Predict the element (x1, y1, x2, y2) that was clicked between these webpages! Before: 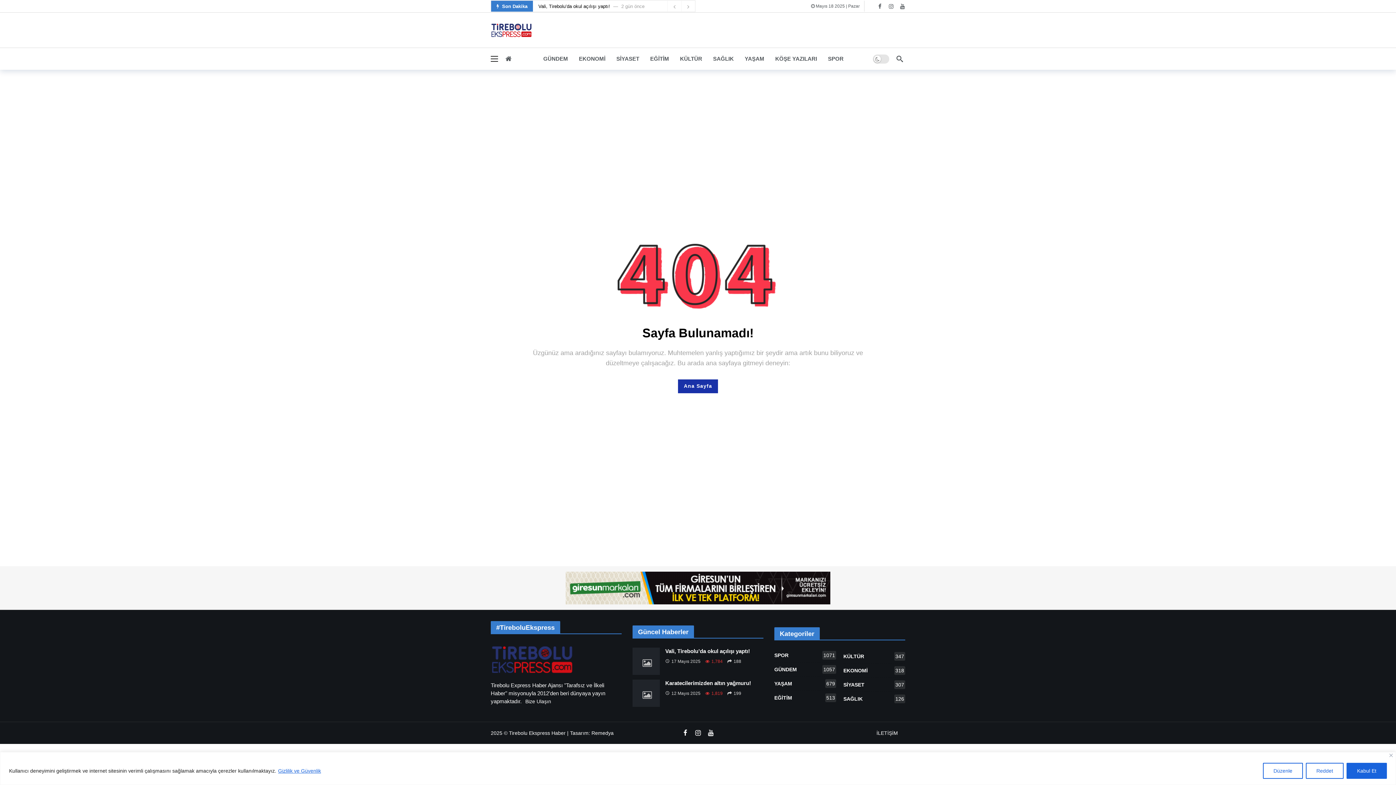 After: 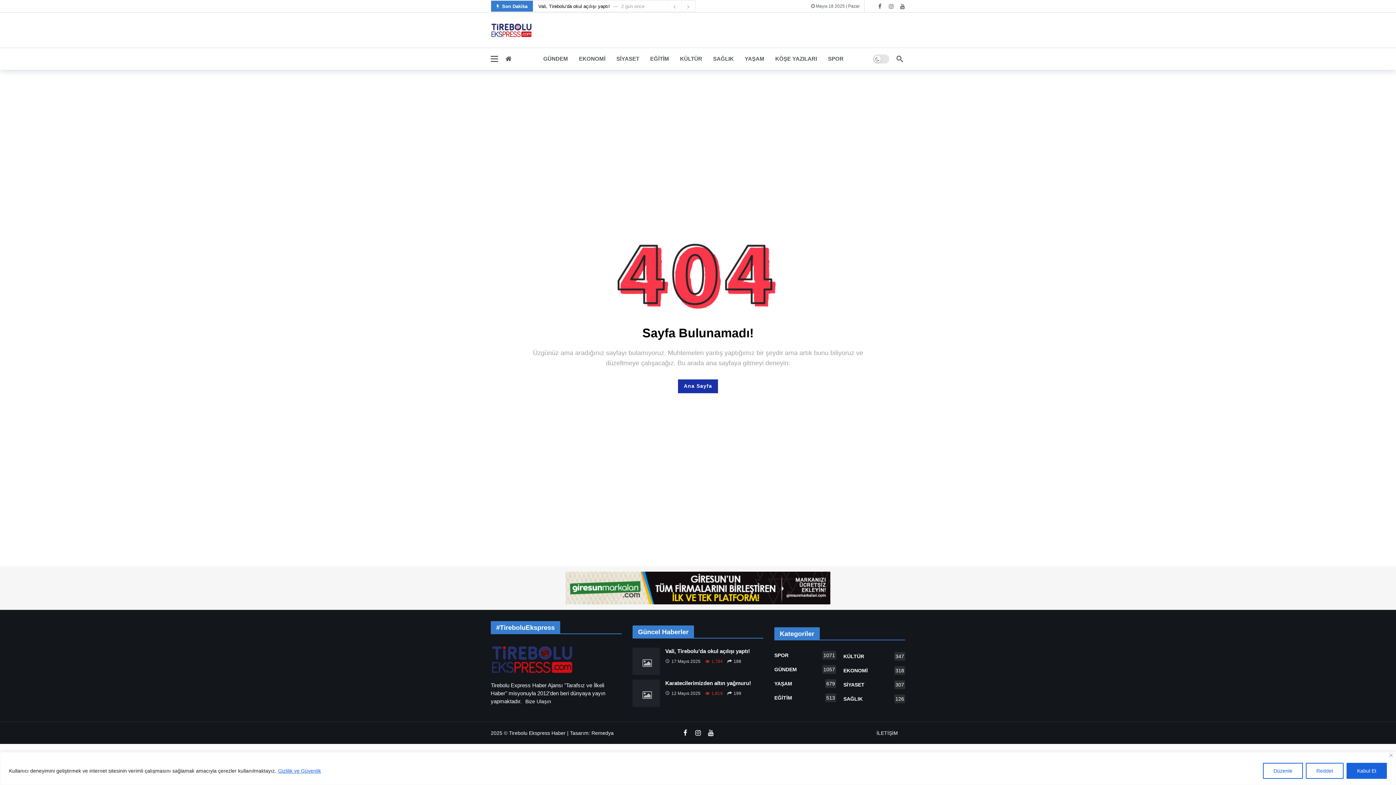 Action: bbox: (591, 730, 613, 736) label: Remedya